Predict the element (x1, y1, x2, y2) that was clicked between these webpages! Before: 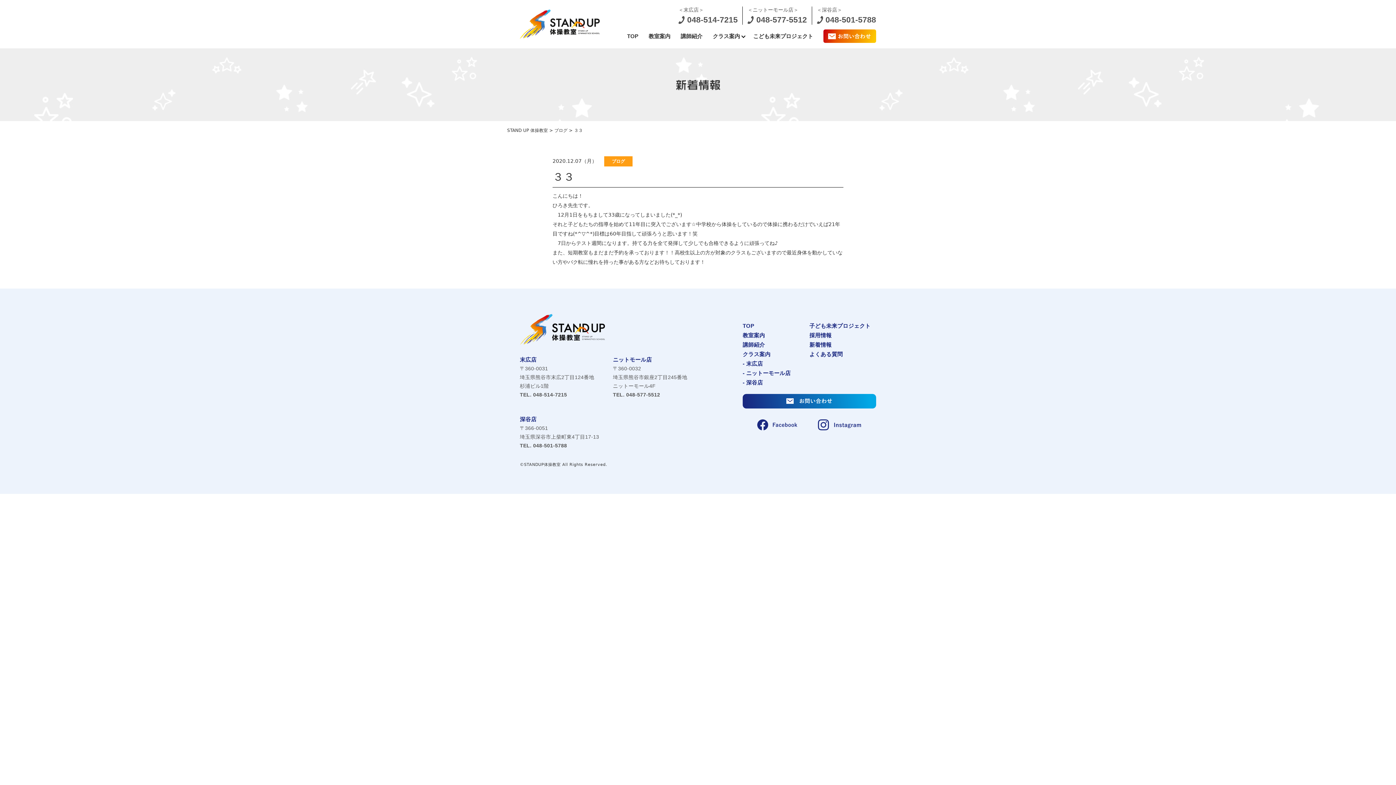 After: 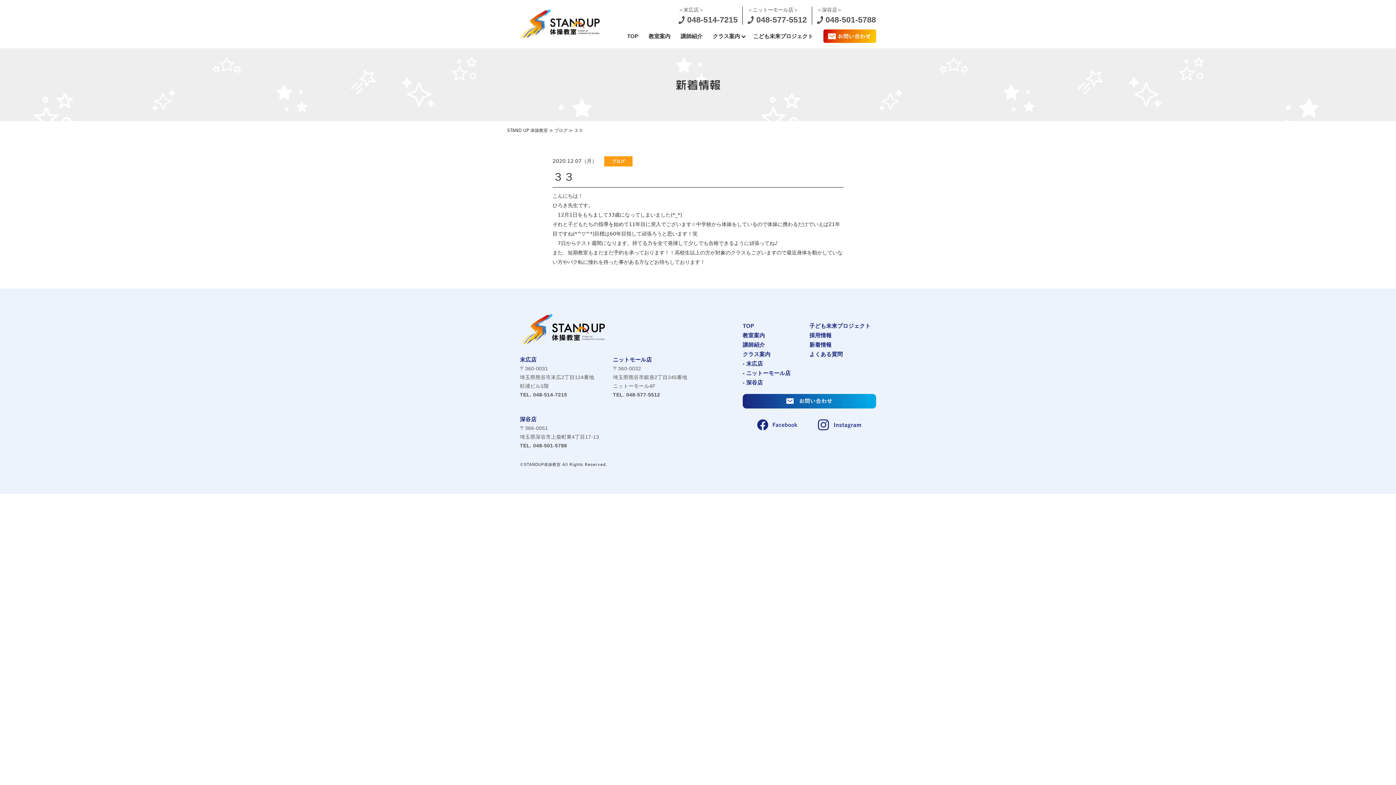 Action: bbox: (520, 314, 605, 345)